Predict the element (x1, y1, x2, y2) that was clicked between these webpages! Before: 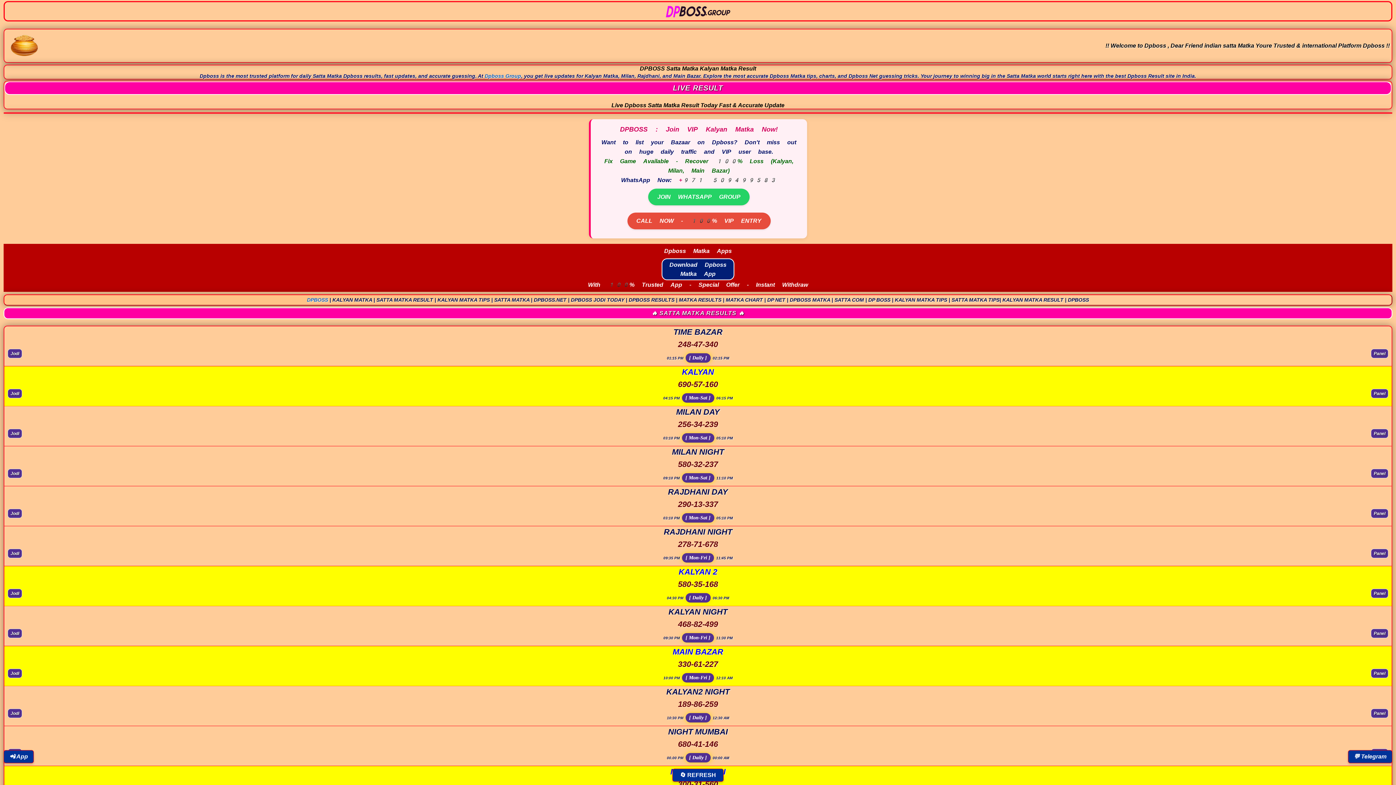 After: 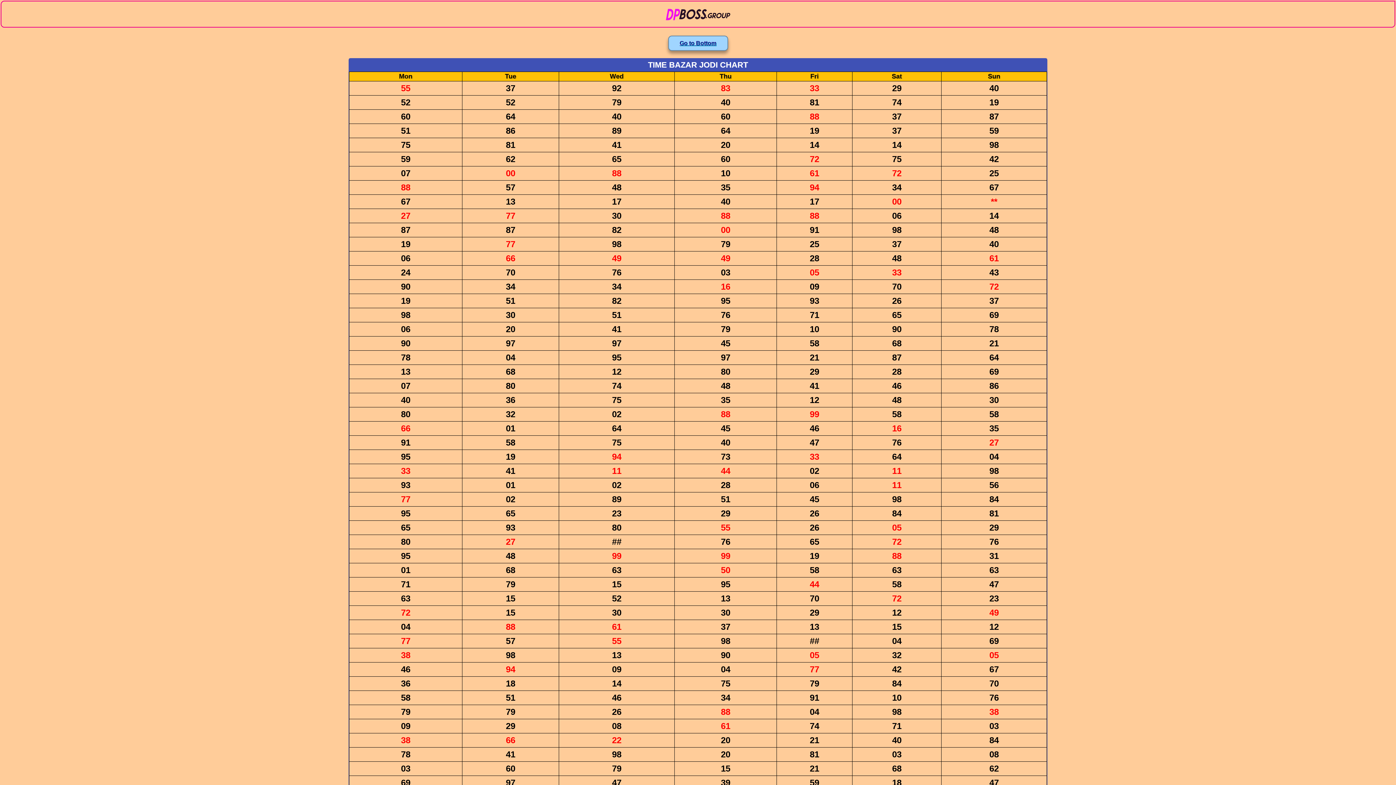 Action: label: Jodi bbox: (7, 348, 22, 358)